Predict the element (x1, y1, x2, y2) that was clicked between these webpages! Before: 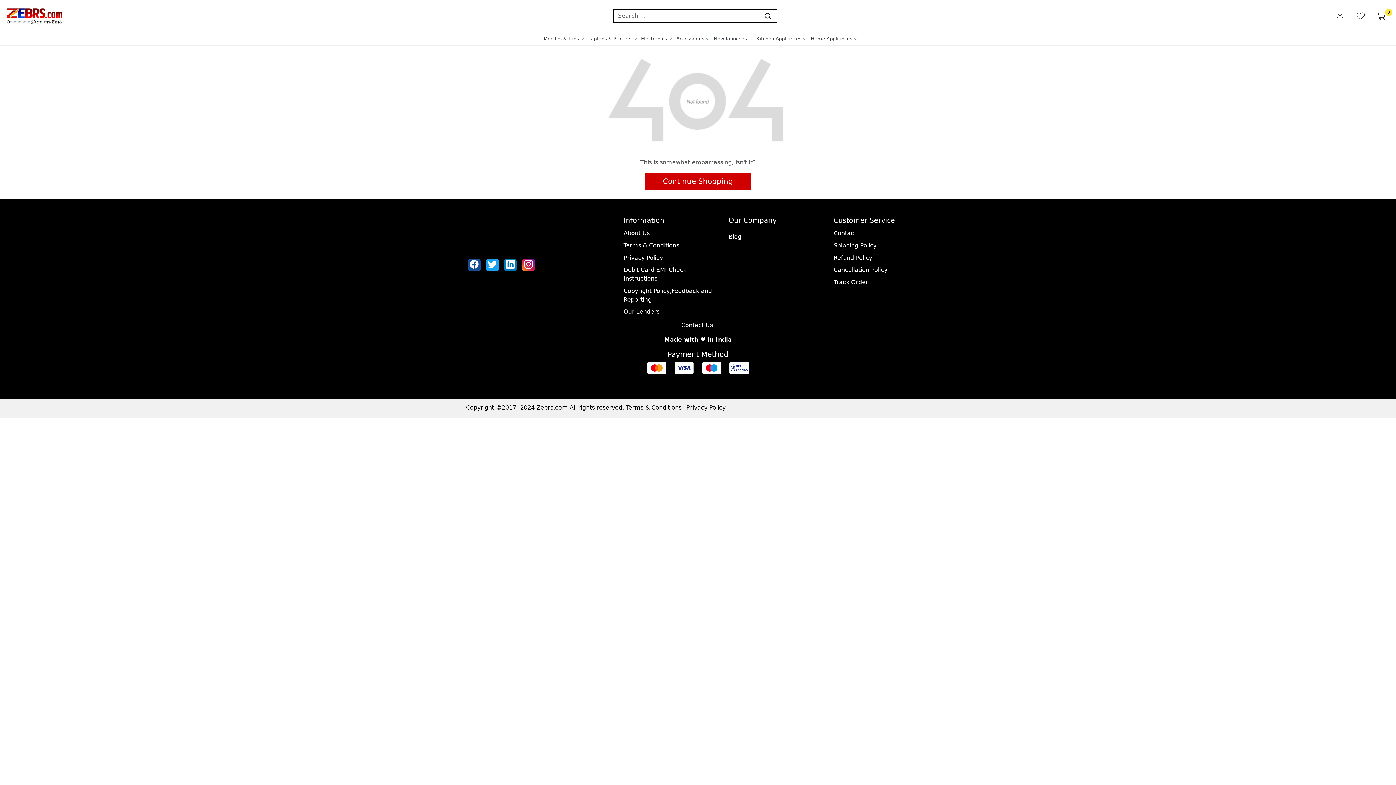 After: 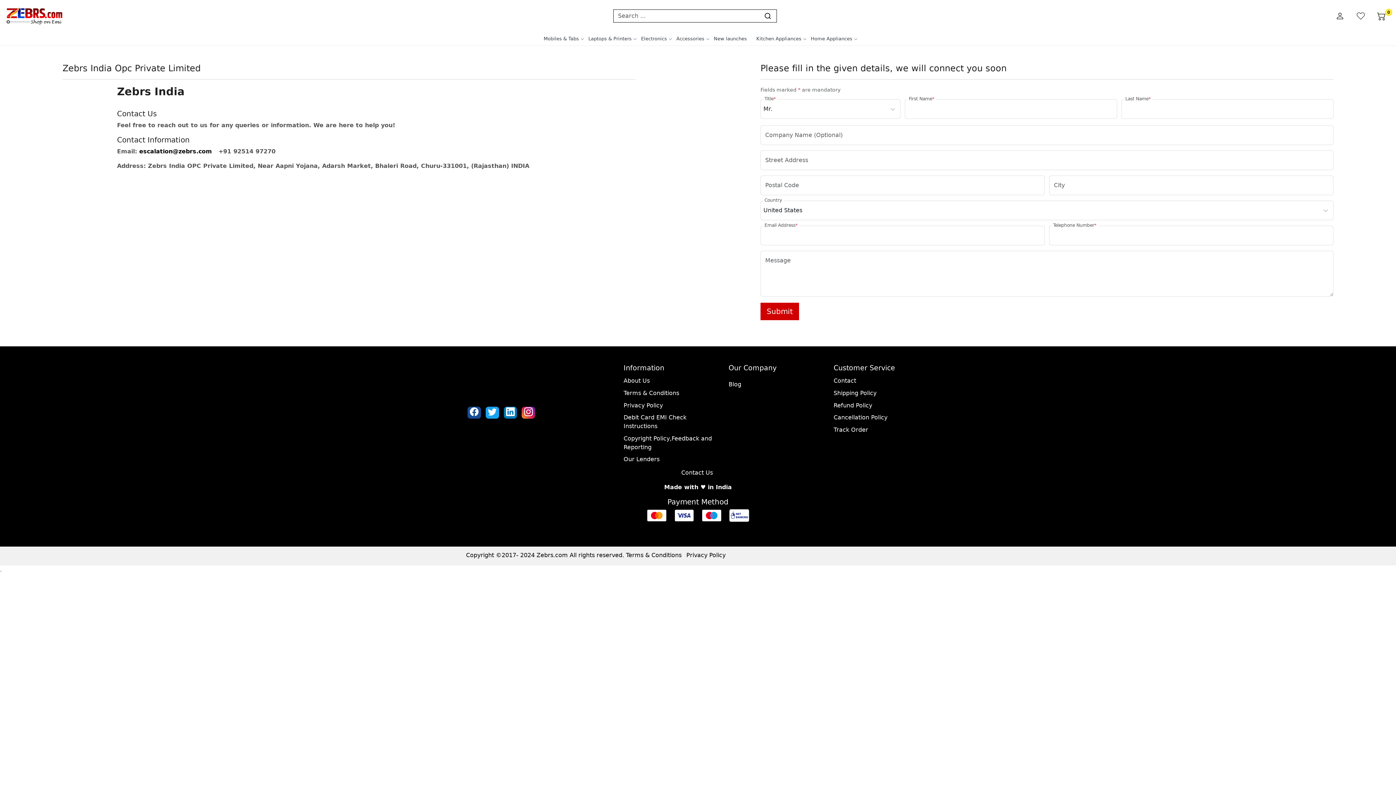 Action: label: Contact bbox: (833, 227, 930, 239)